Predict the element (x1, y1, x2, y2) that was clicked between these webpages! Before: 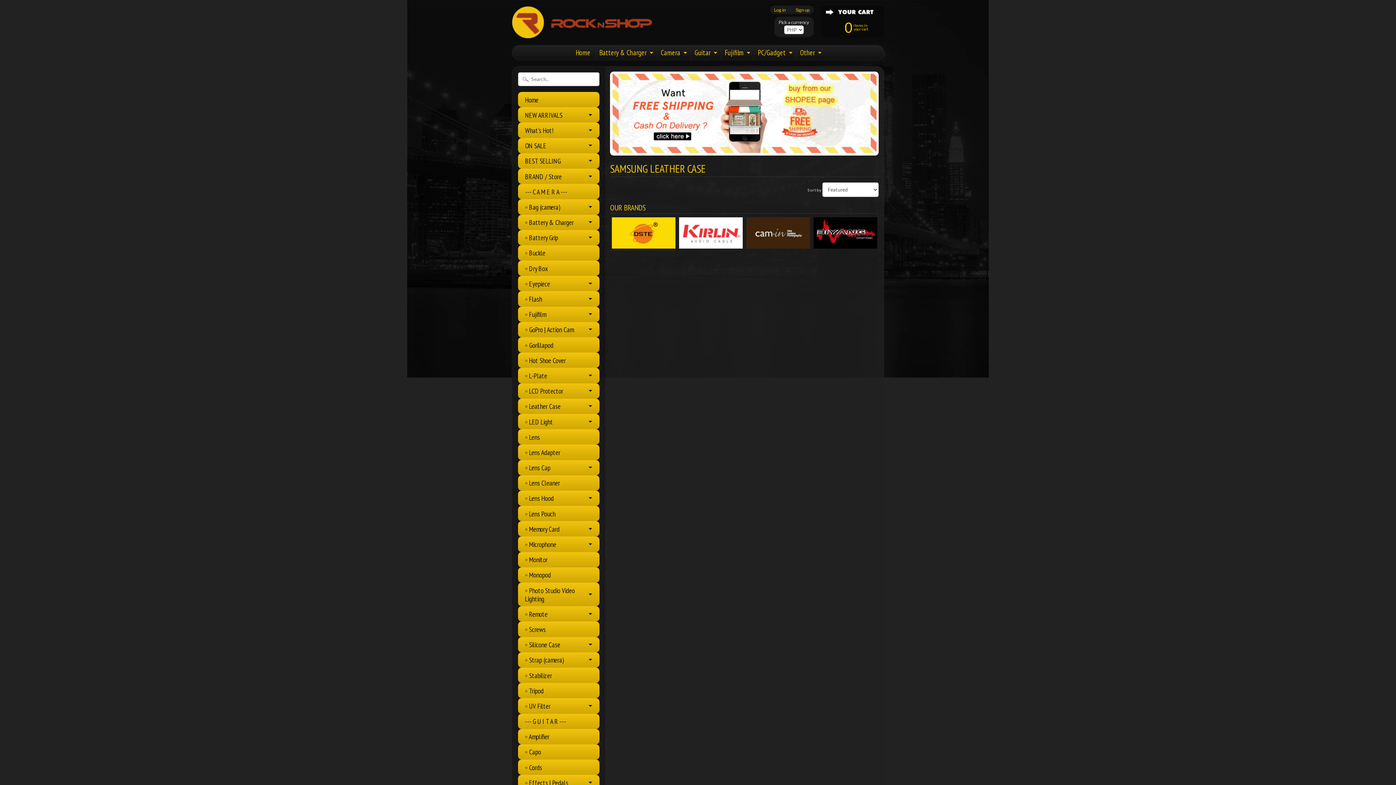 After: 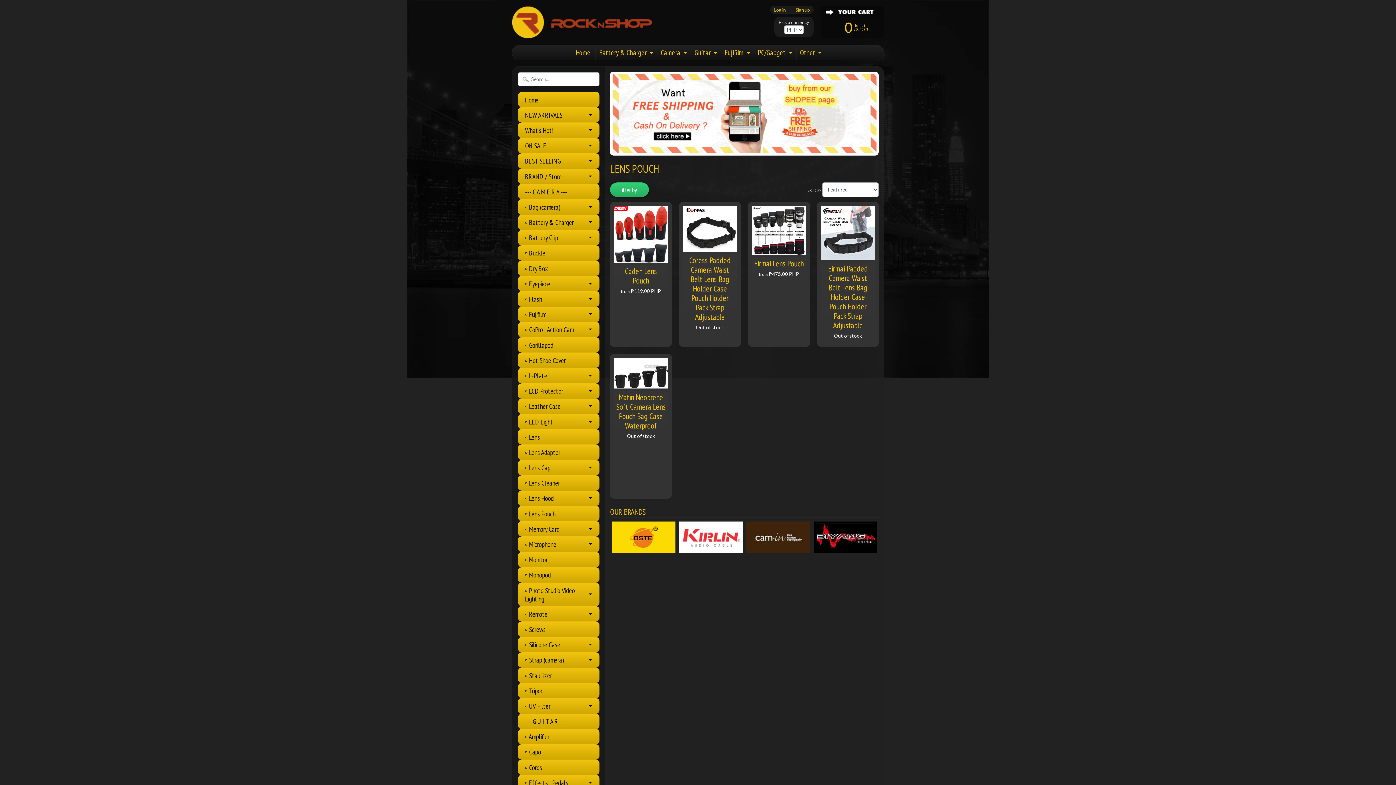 Action: label: ▫ Lens Pouch bbox: (525, 509, 585, 518)